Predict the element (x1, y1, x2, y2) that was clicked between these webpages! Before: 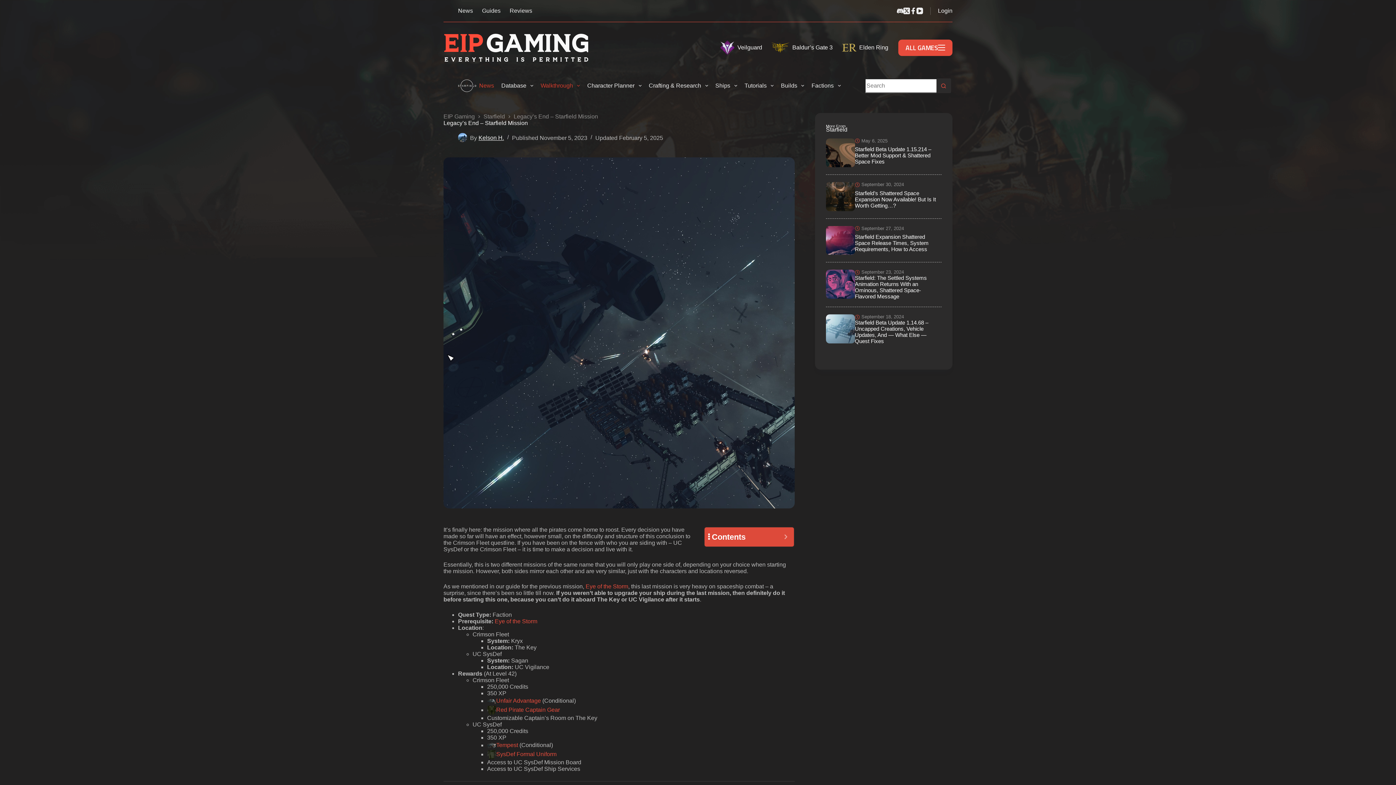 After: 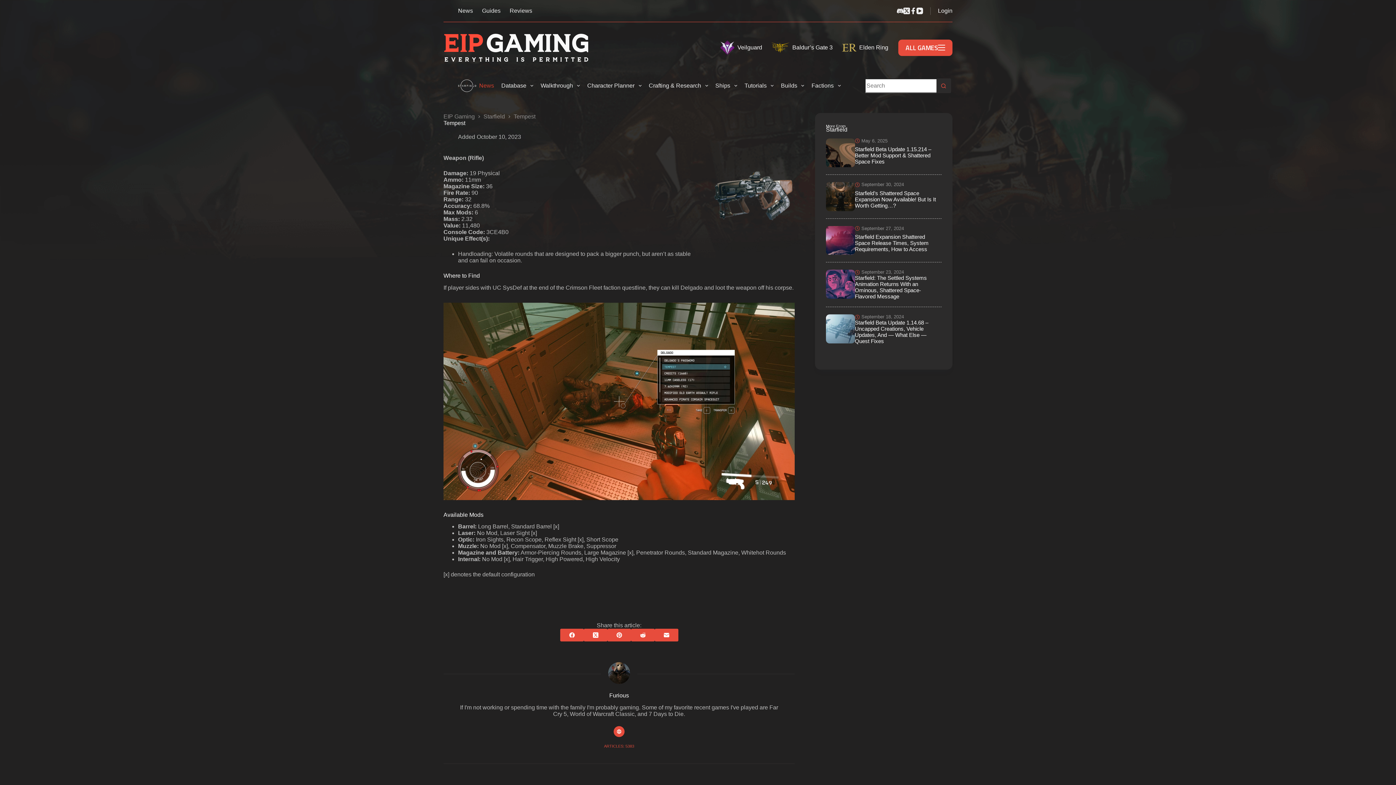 Action: label: Tempest bbox: (496, 742, 518, 748)